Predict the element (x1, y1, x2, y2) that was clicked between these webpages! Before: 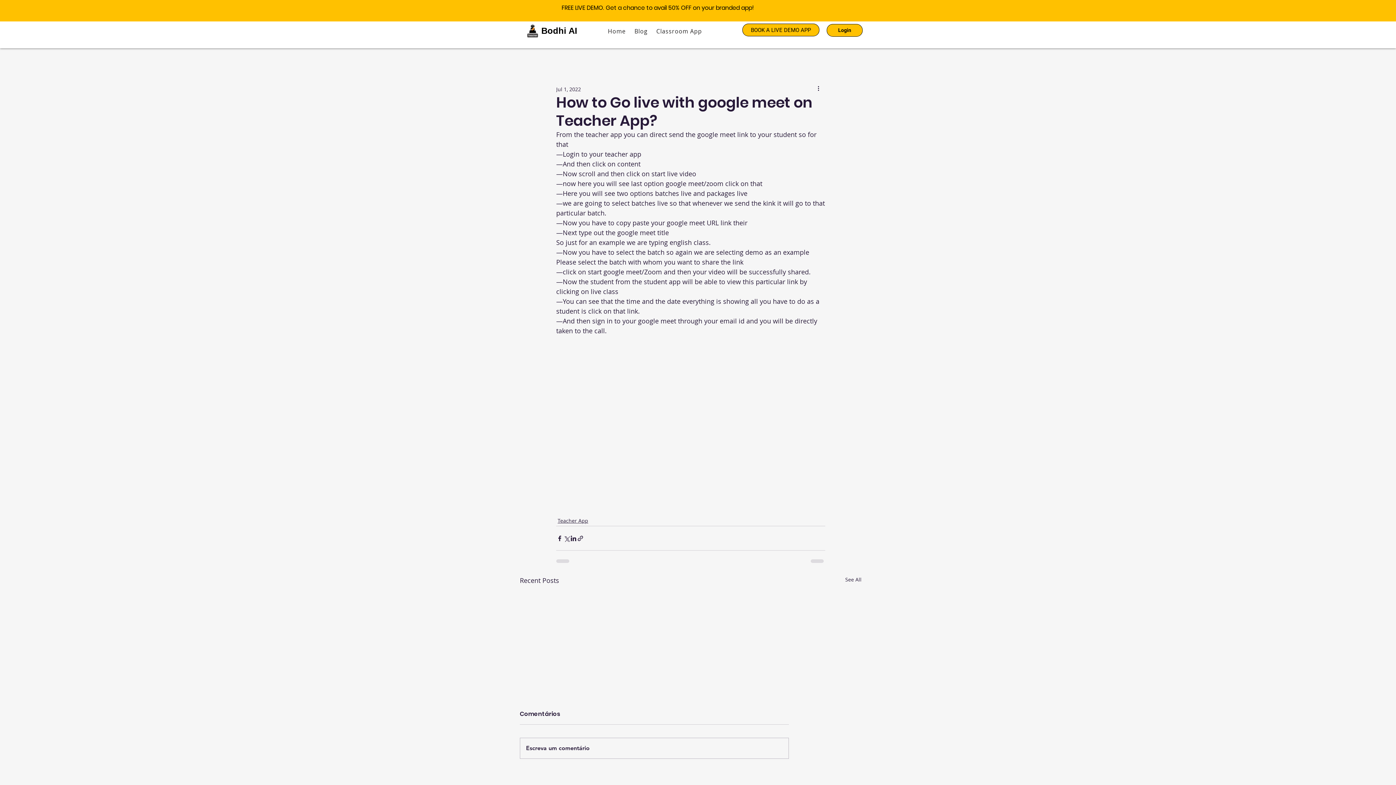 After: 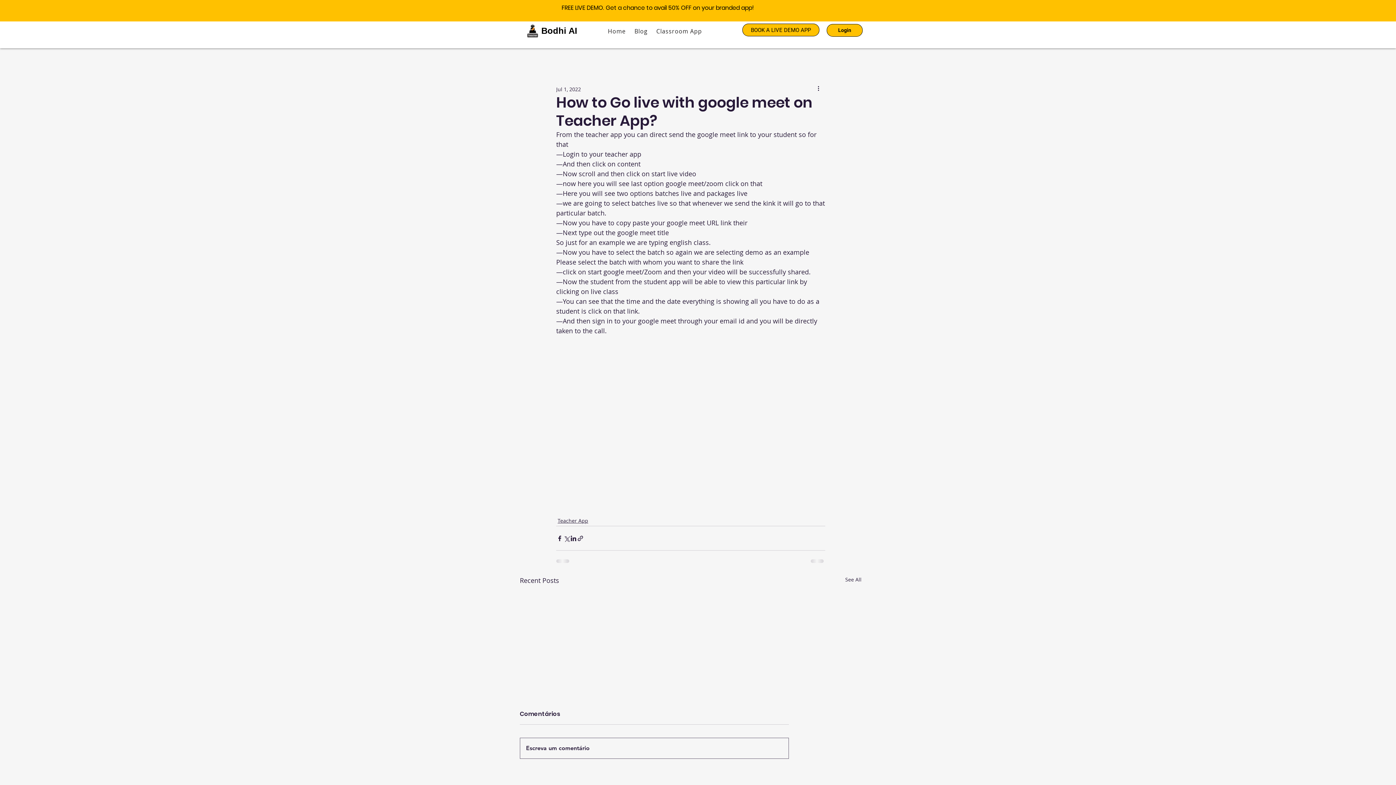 Action: label: Escreva um comentário bbox: (520, 738, 788, 758)